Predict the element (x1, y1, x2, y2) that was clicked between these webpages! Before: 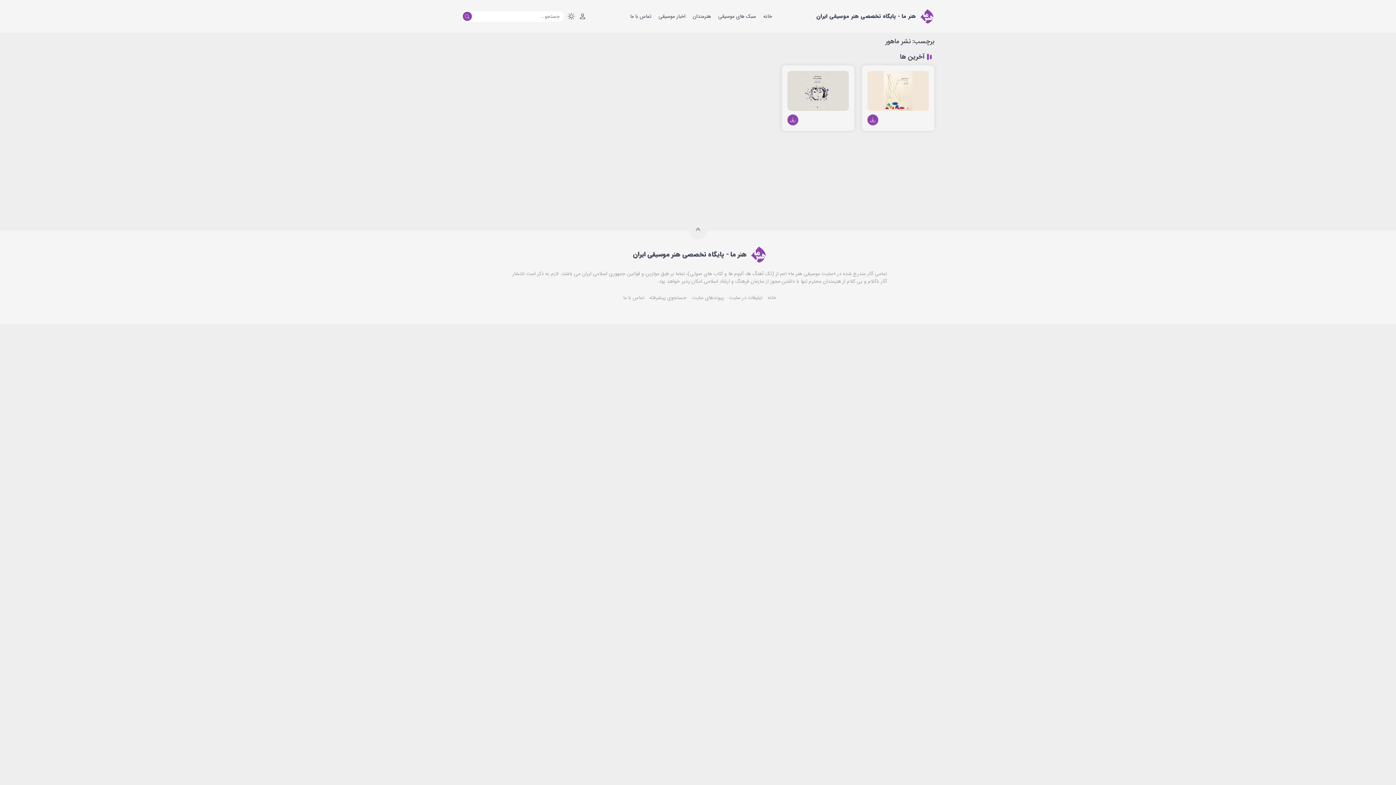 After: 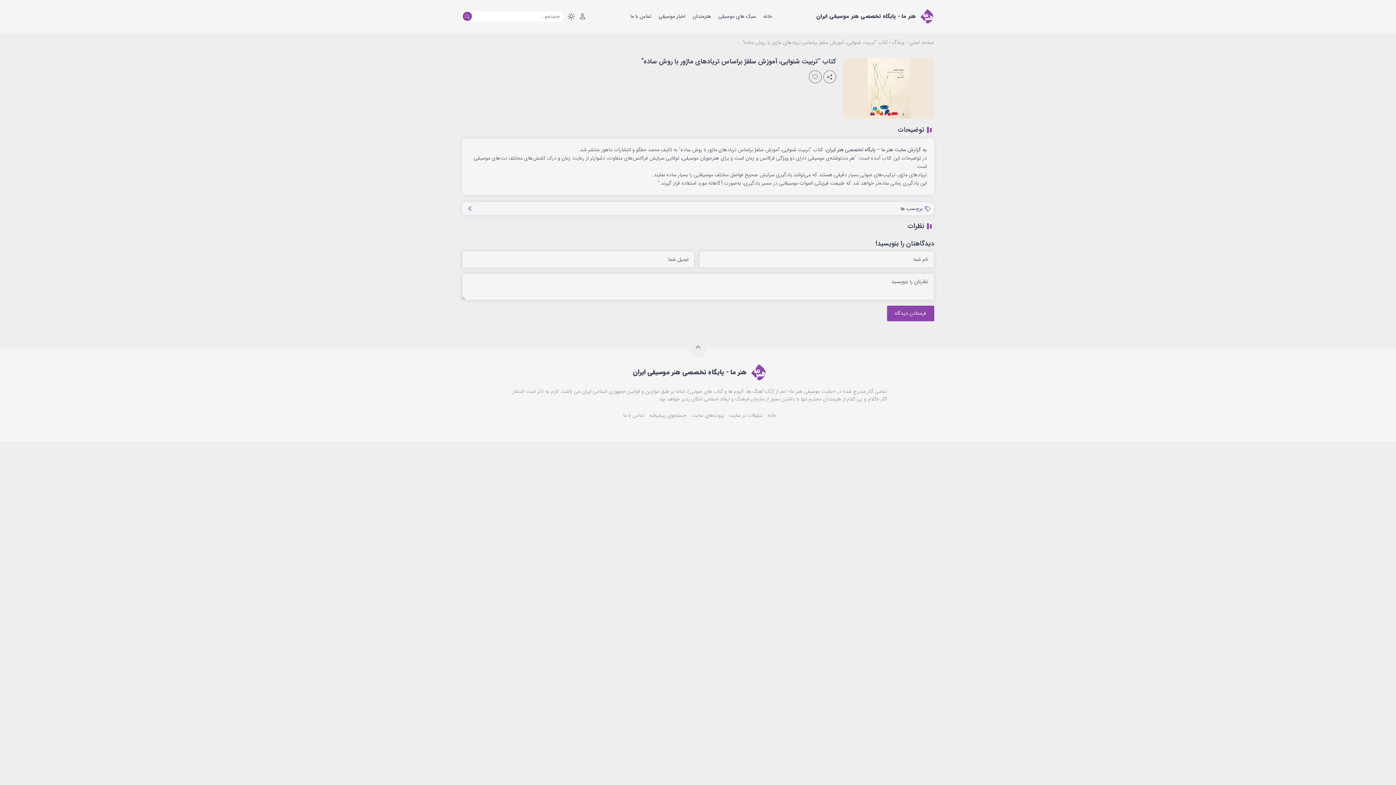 Action: bbox: (867, 114, 878, 125)